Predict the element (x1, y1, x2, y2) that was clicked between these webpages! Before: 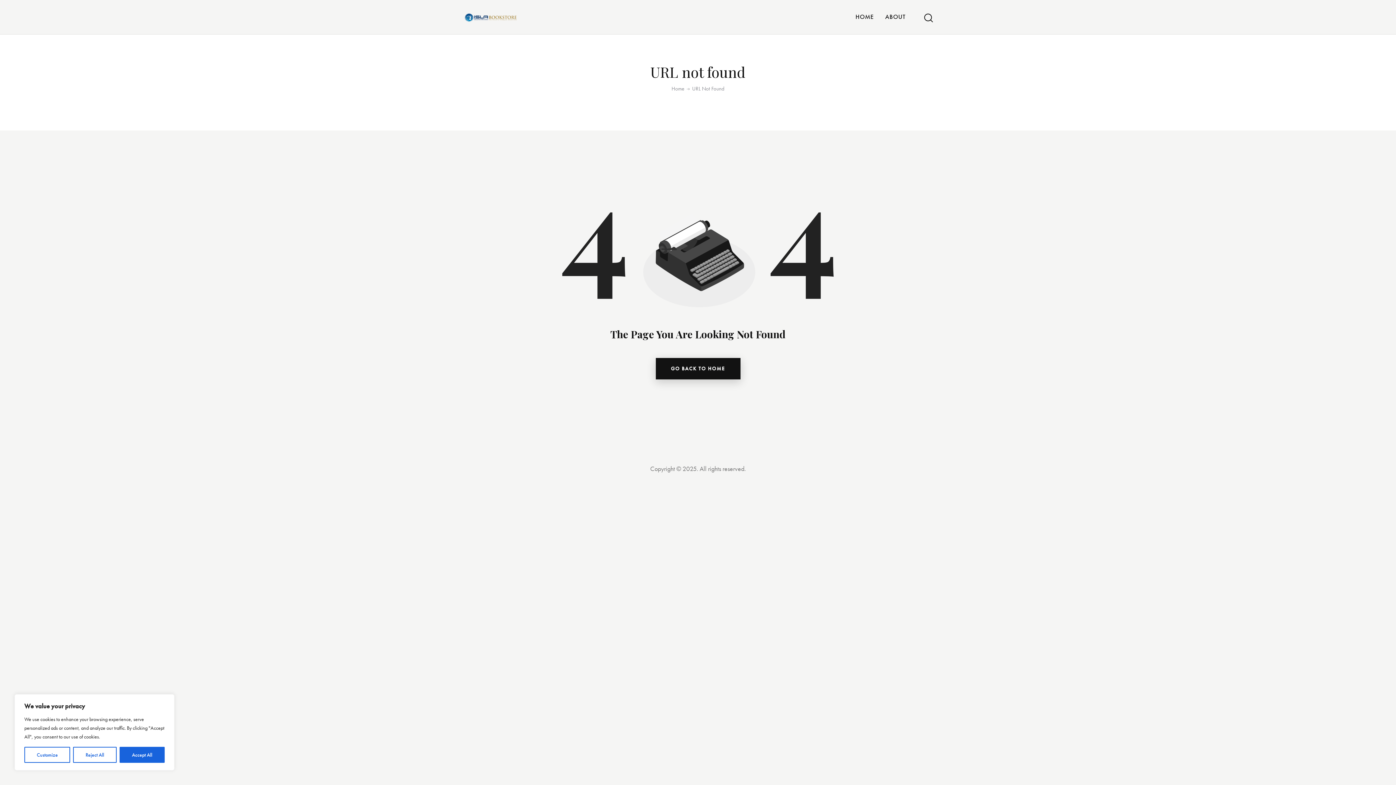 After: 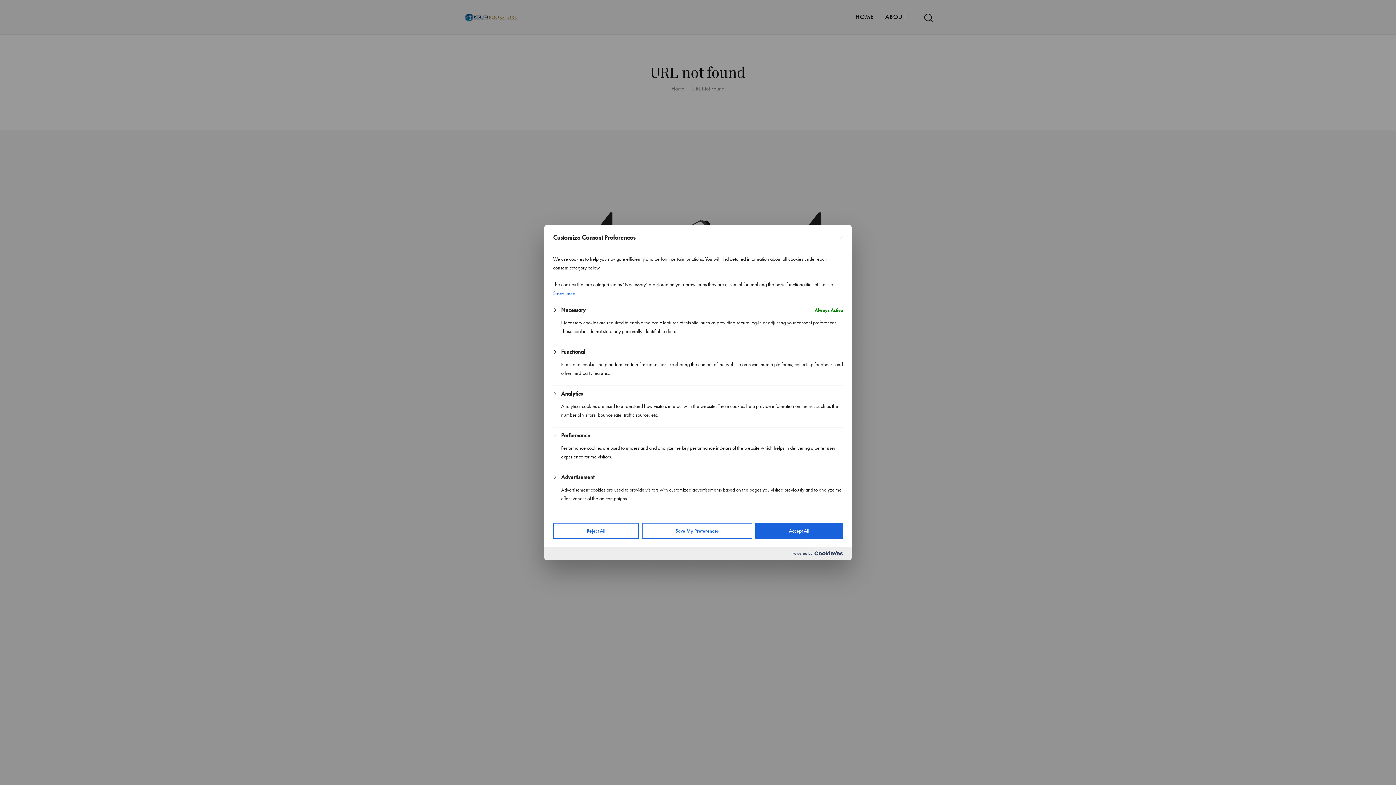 Action: bbox: (24, 747, 70, 763) label: Customize